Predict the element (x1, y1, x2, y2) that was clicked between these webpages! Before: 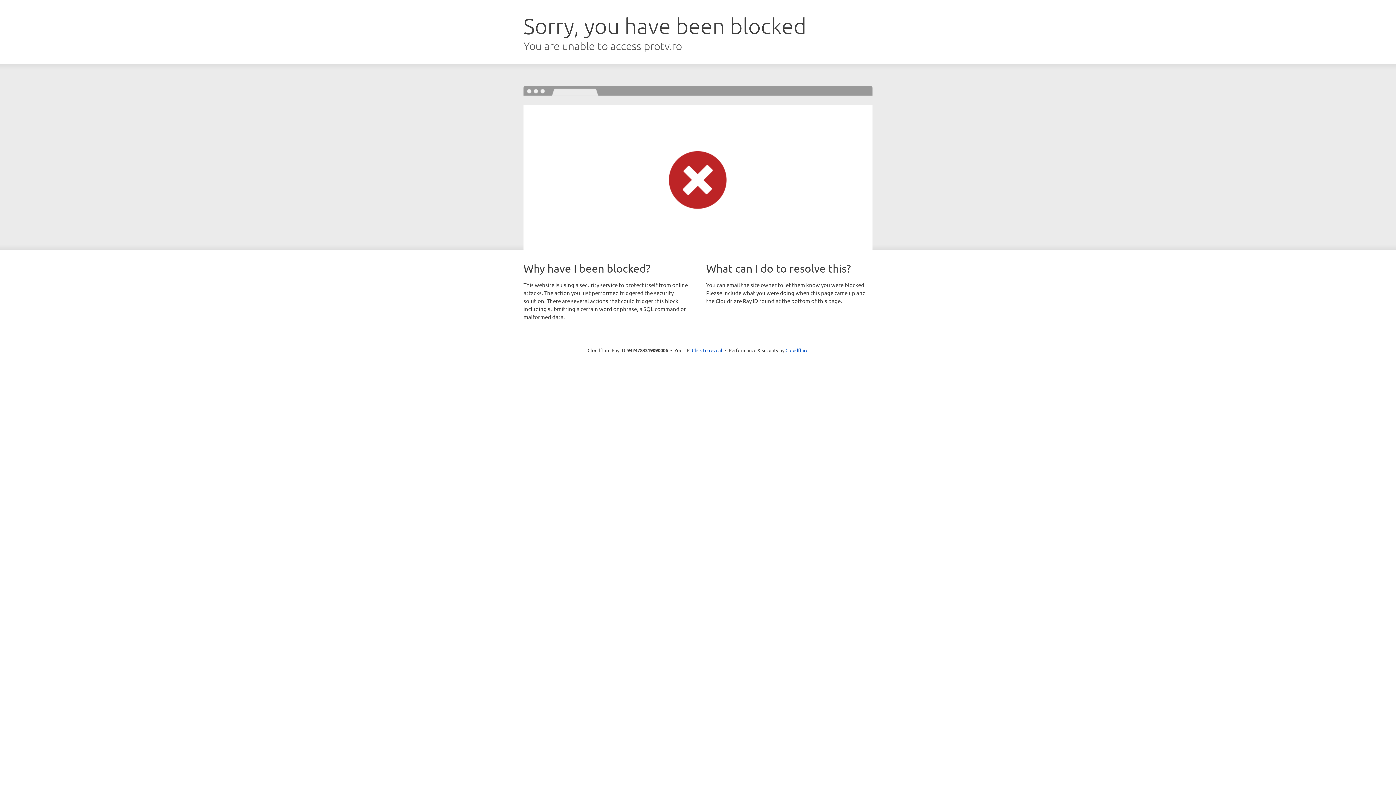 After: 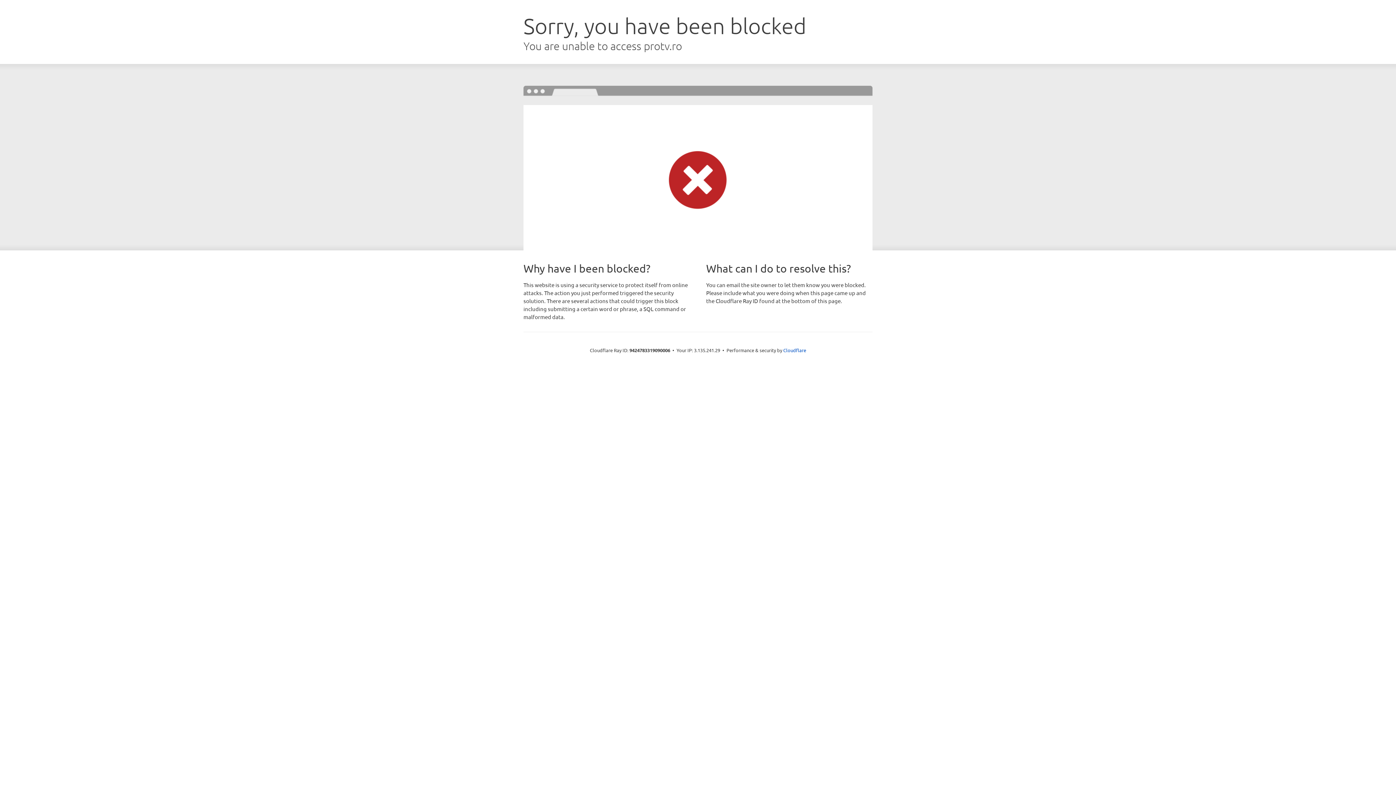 Action: bbox: (692, 346, 722, 353) label: Click to reveal